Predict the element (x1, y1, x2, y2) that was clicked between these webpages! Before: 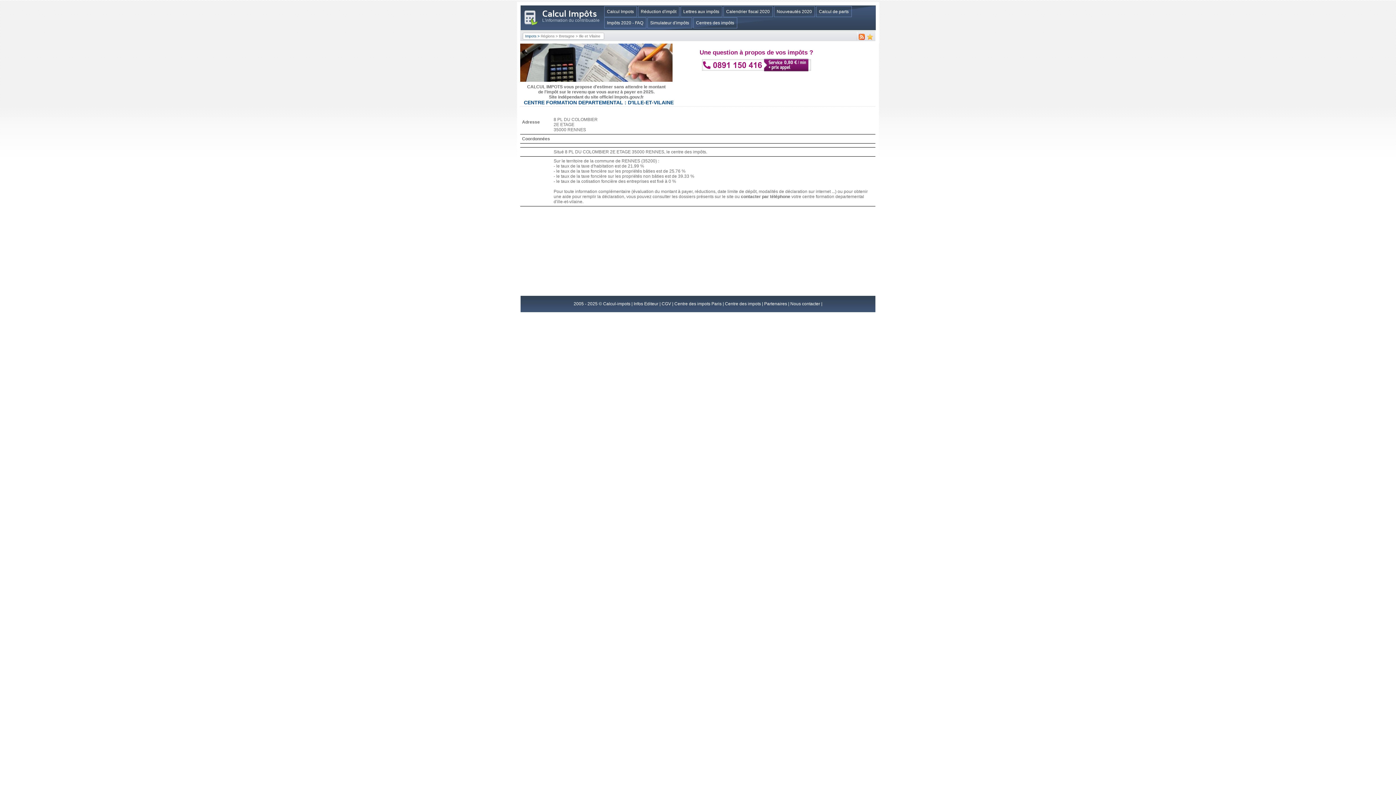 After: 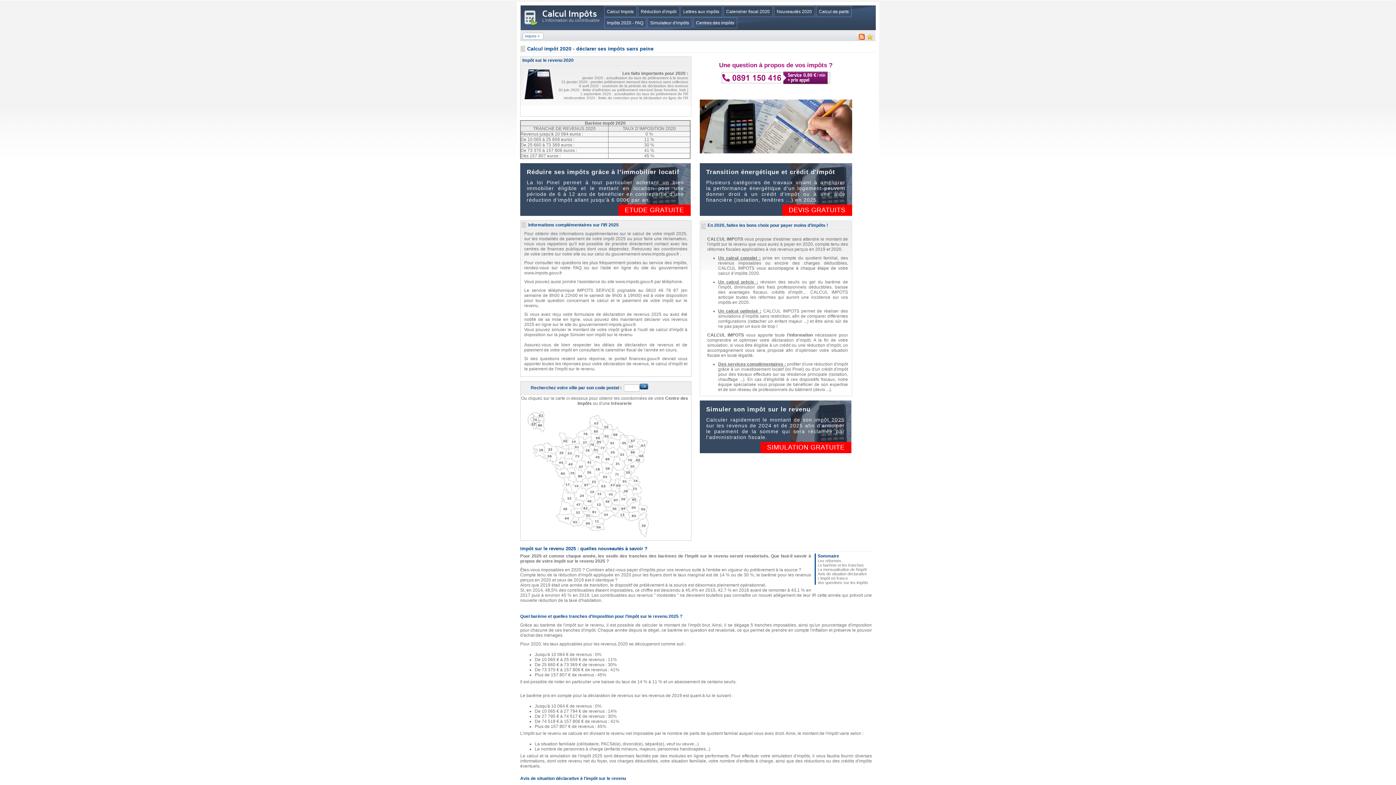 Action: label: Impots > bbox: (525, 34, 539, 38)